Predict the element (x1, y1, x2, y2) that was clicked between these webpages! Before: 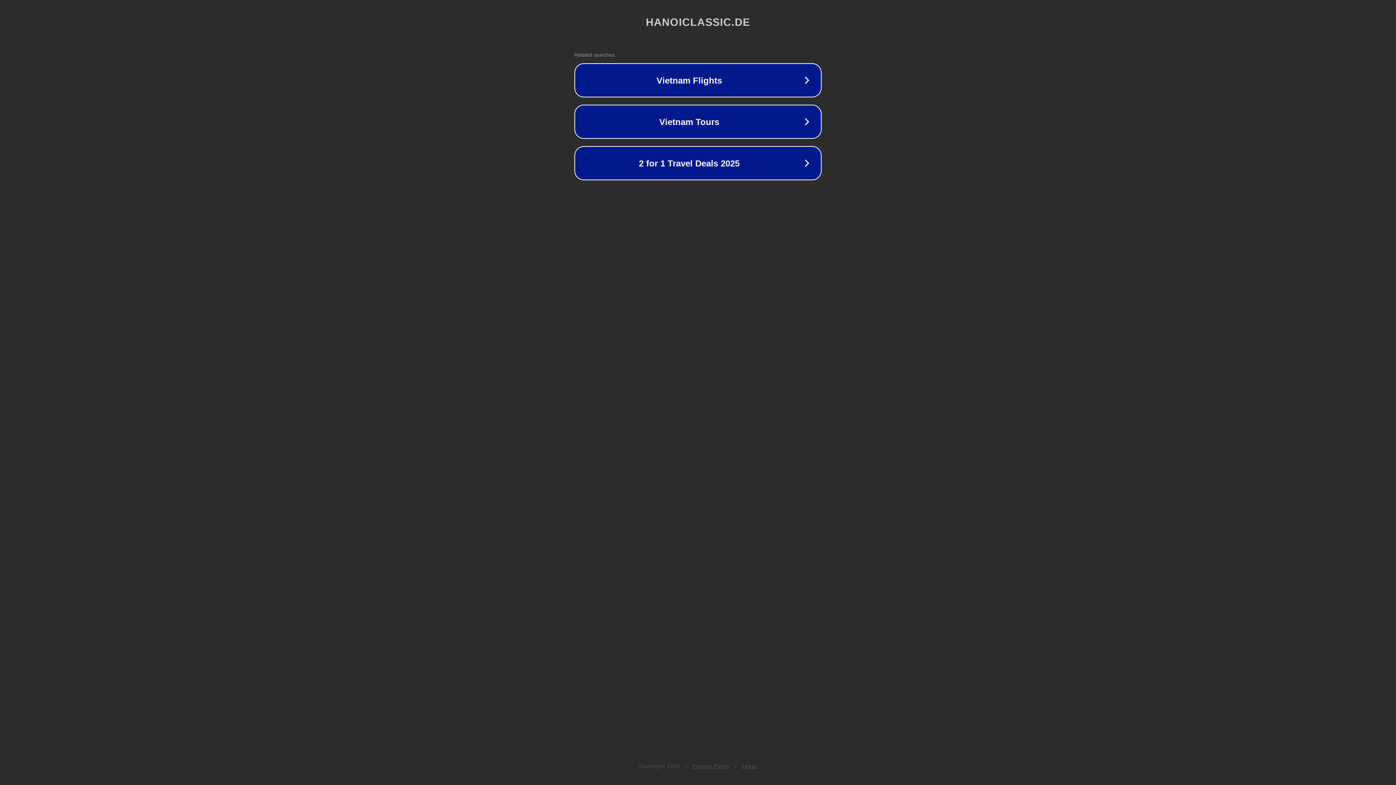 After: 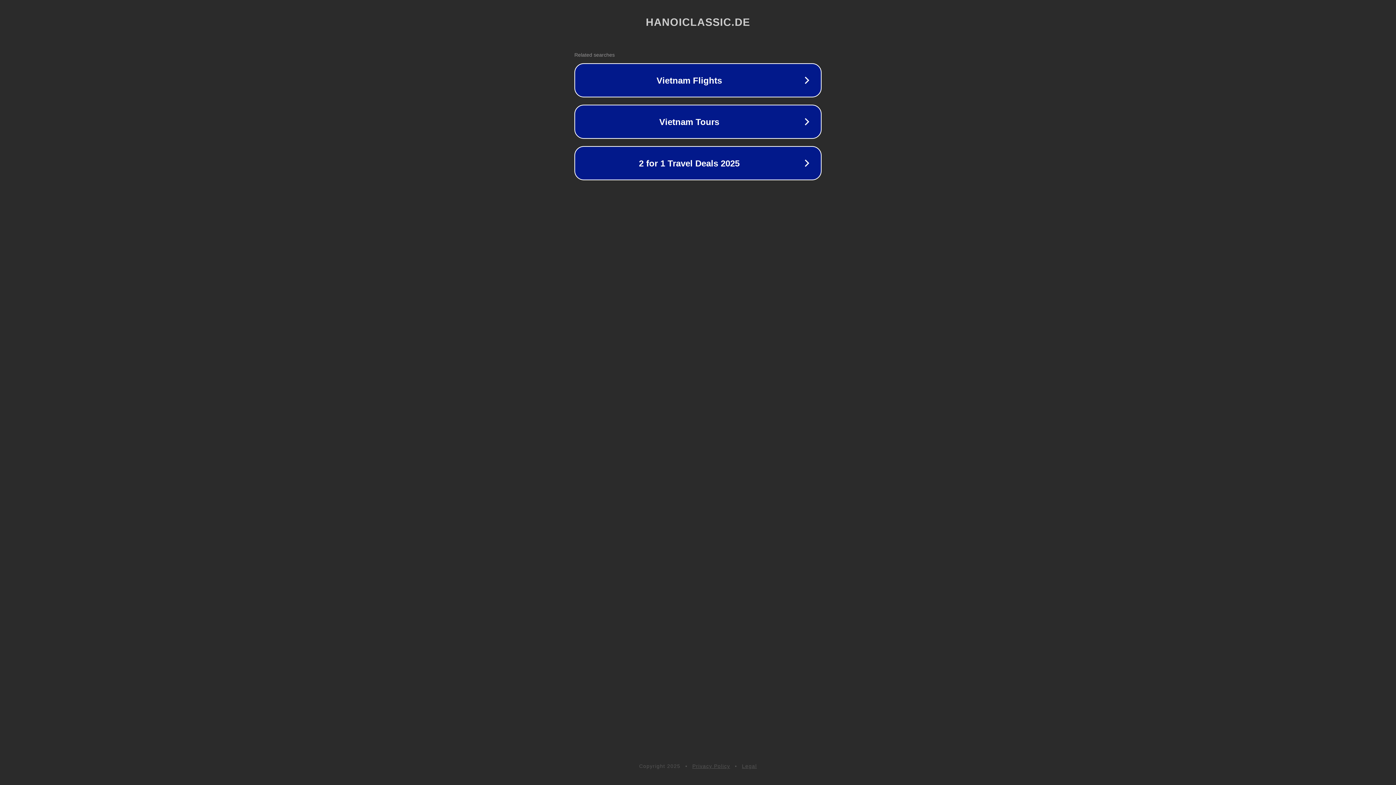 Action: label: Privacy Policy bbox: (692, 763, 730, 769)